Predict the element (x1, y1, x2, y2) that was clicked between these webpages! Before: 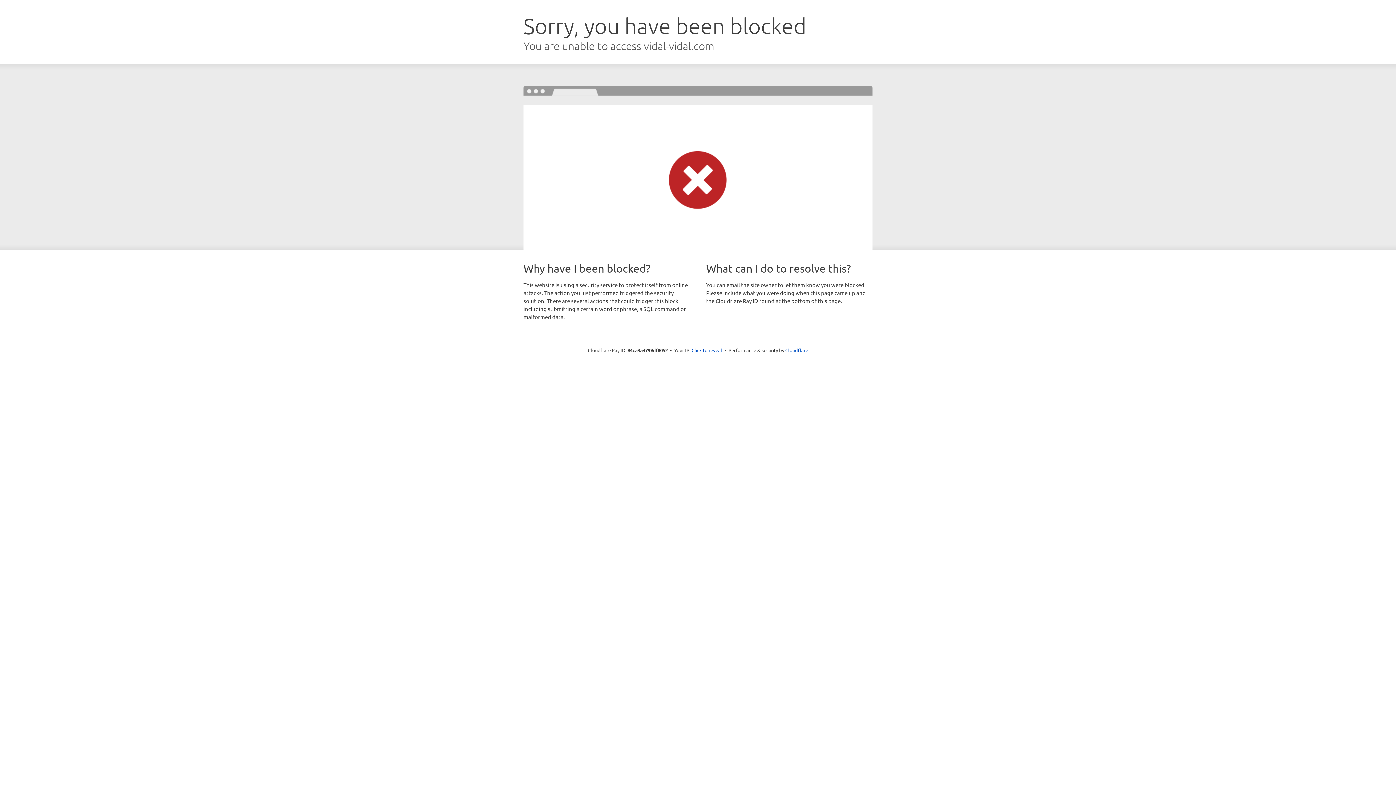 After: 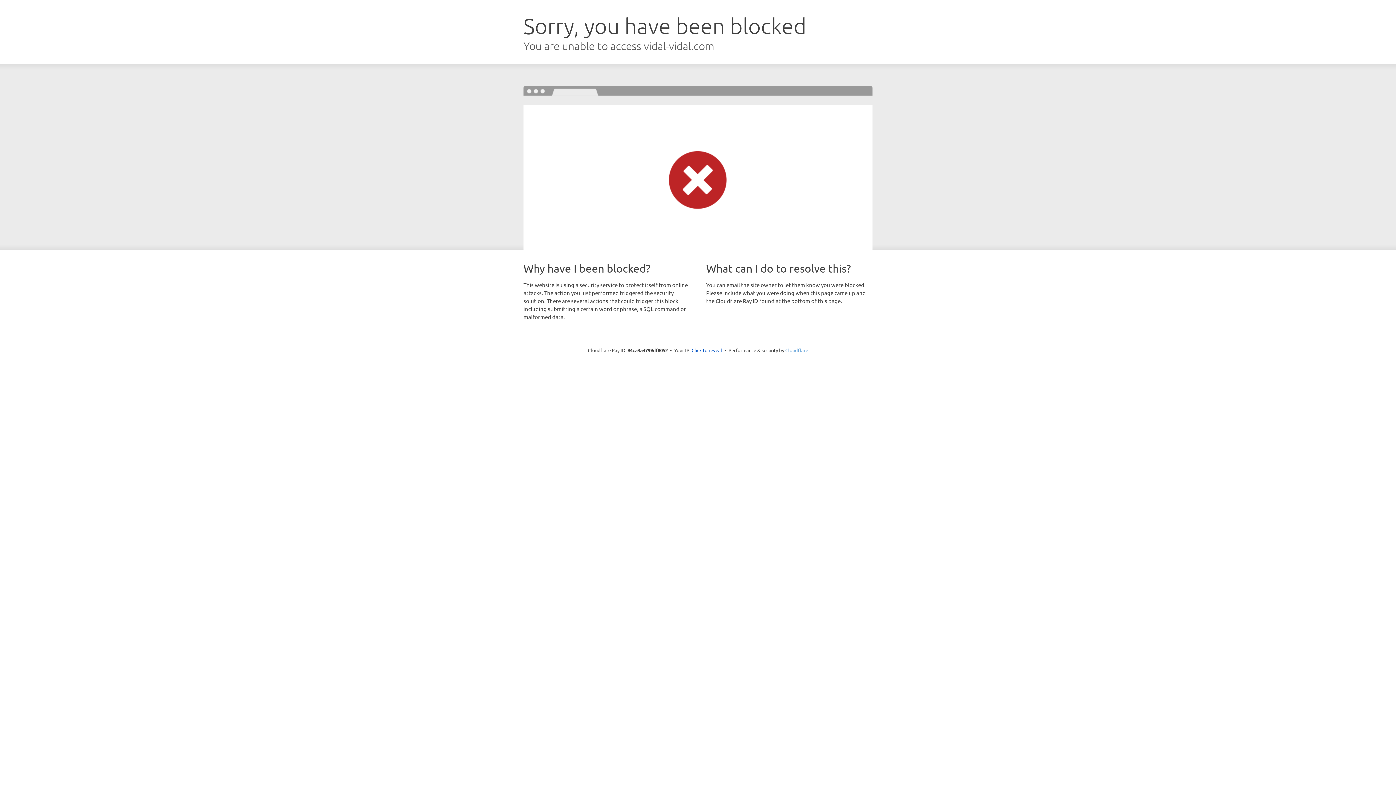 Action: label: Cloudflare bbox: (785, 347, 808, 353)